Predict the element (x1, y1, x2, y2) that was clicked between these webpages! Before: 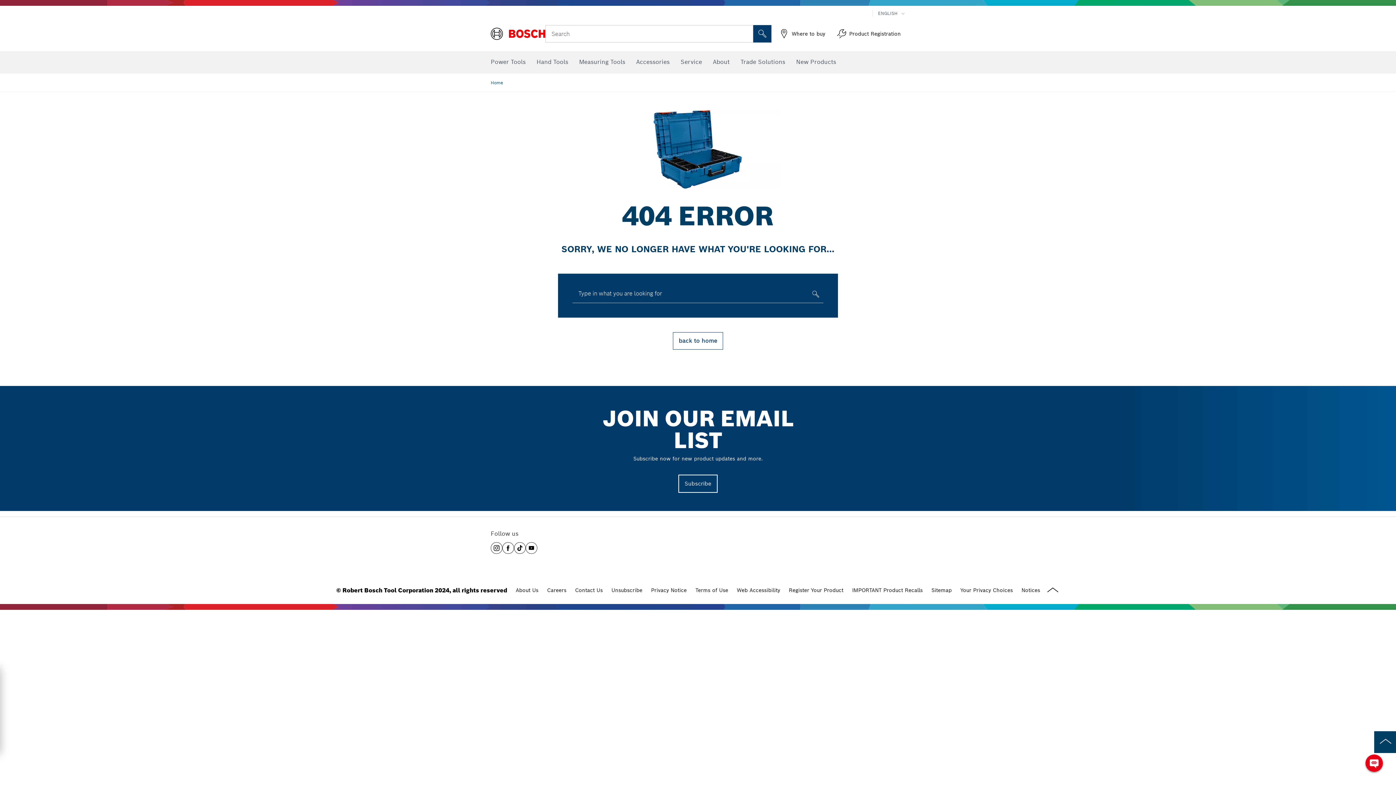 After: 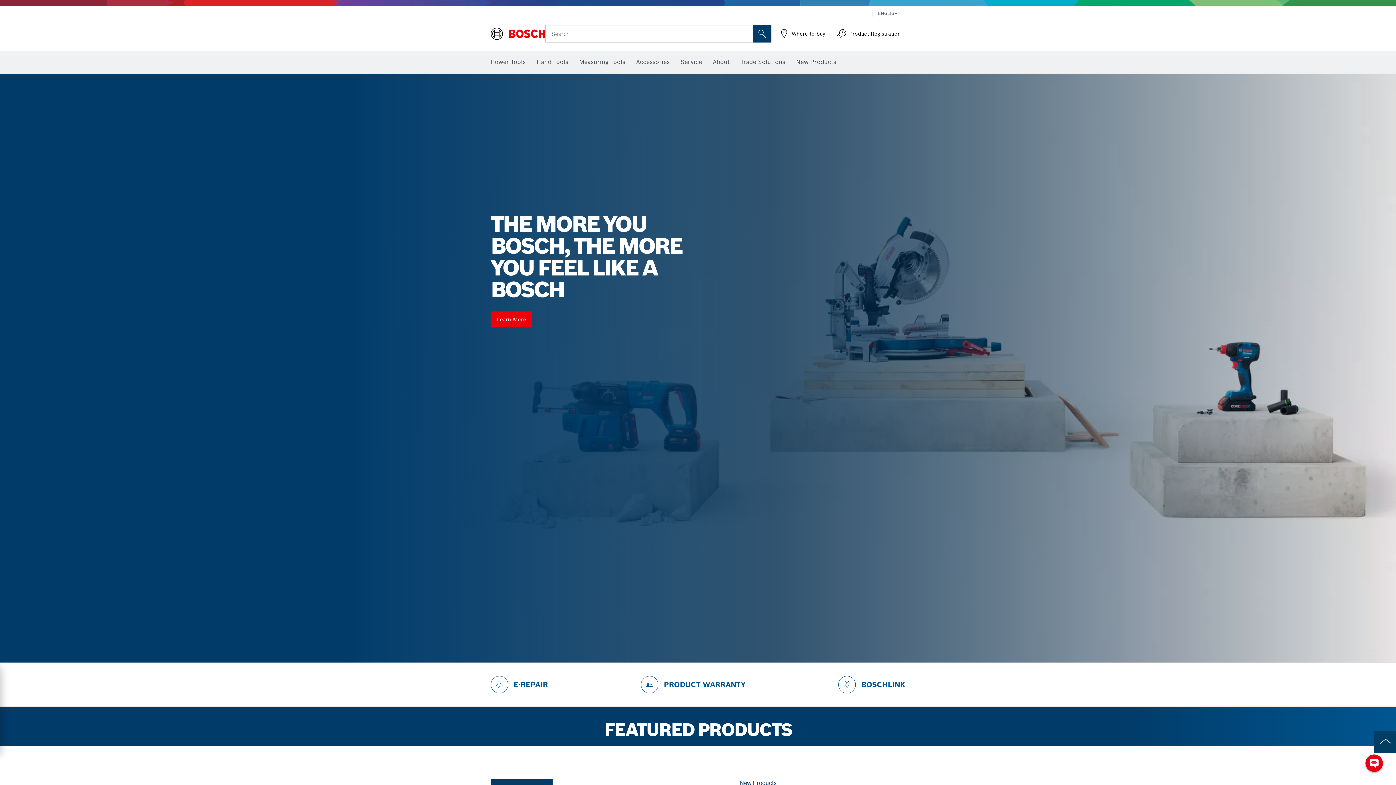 Action: bbox: (673, 332, 723, 349) label: back to home